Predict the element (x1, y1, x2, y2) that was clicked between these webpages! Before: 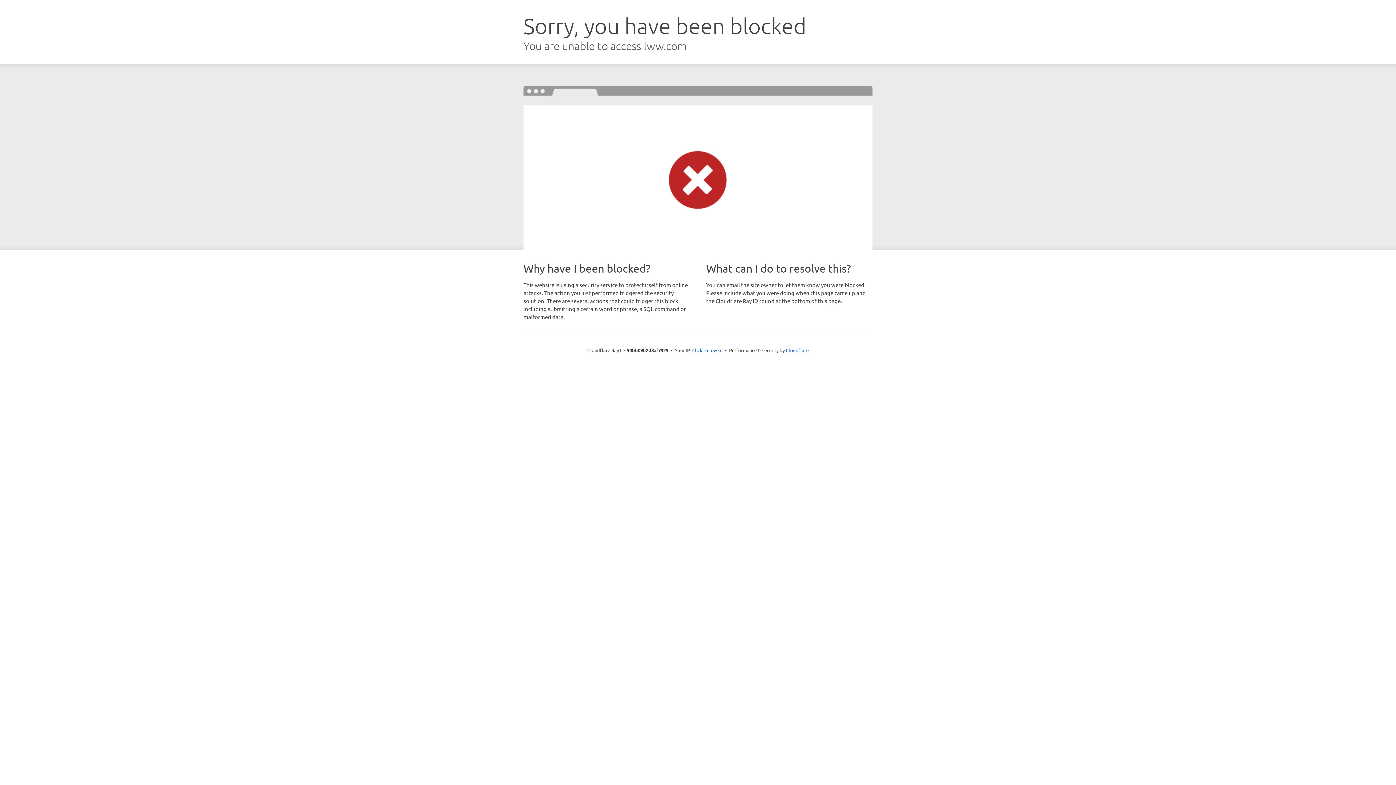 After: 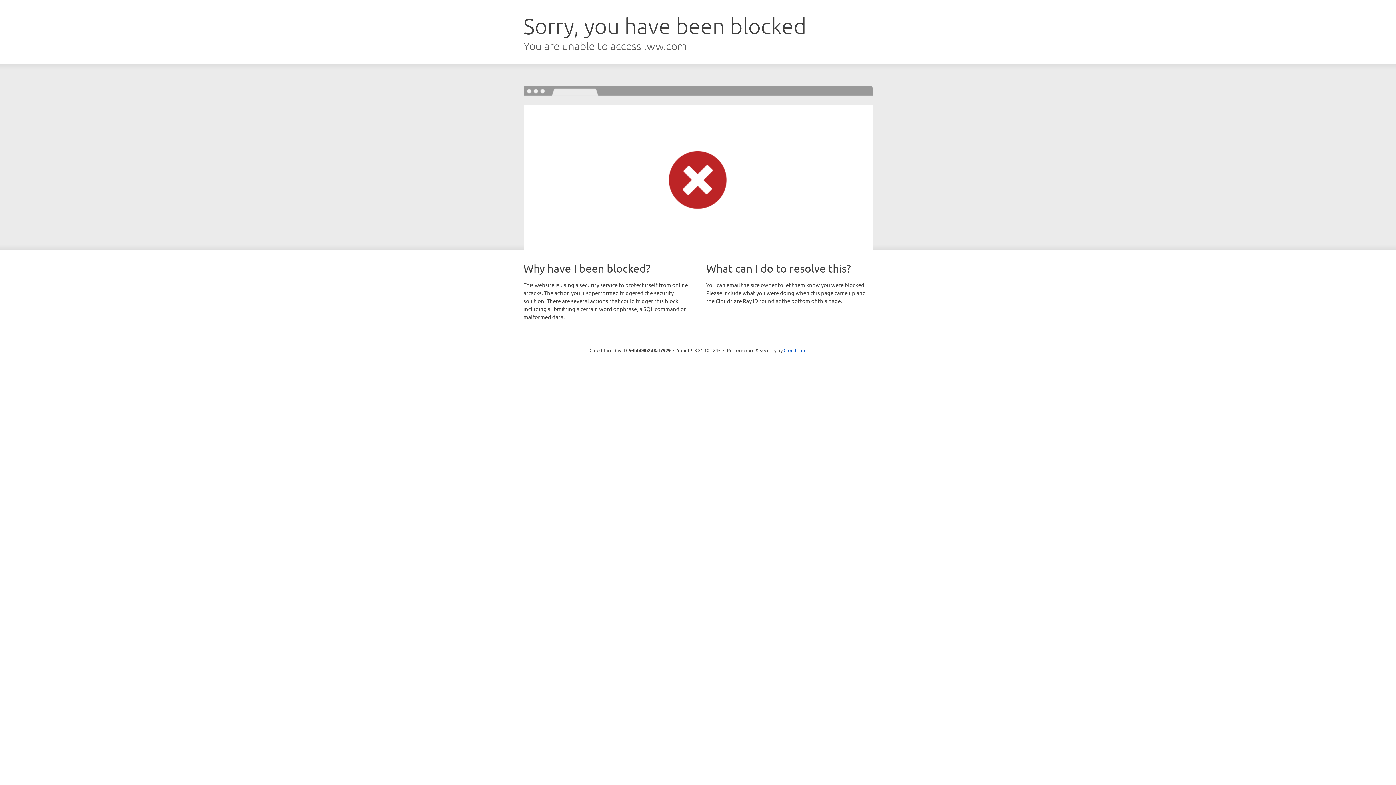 Action: bbox: (692, 346, 722, 353) label: Click to reveal